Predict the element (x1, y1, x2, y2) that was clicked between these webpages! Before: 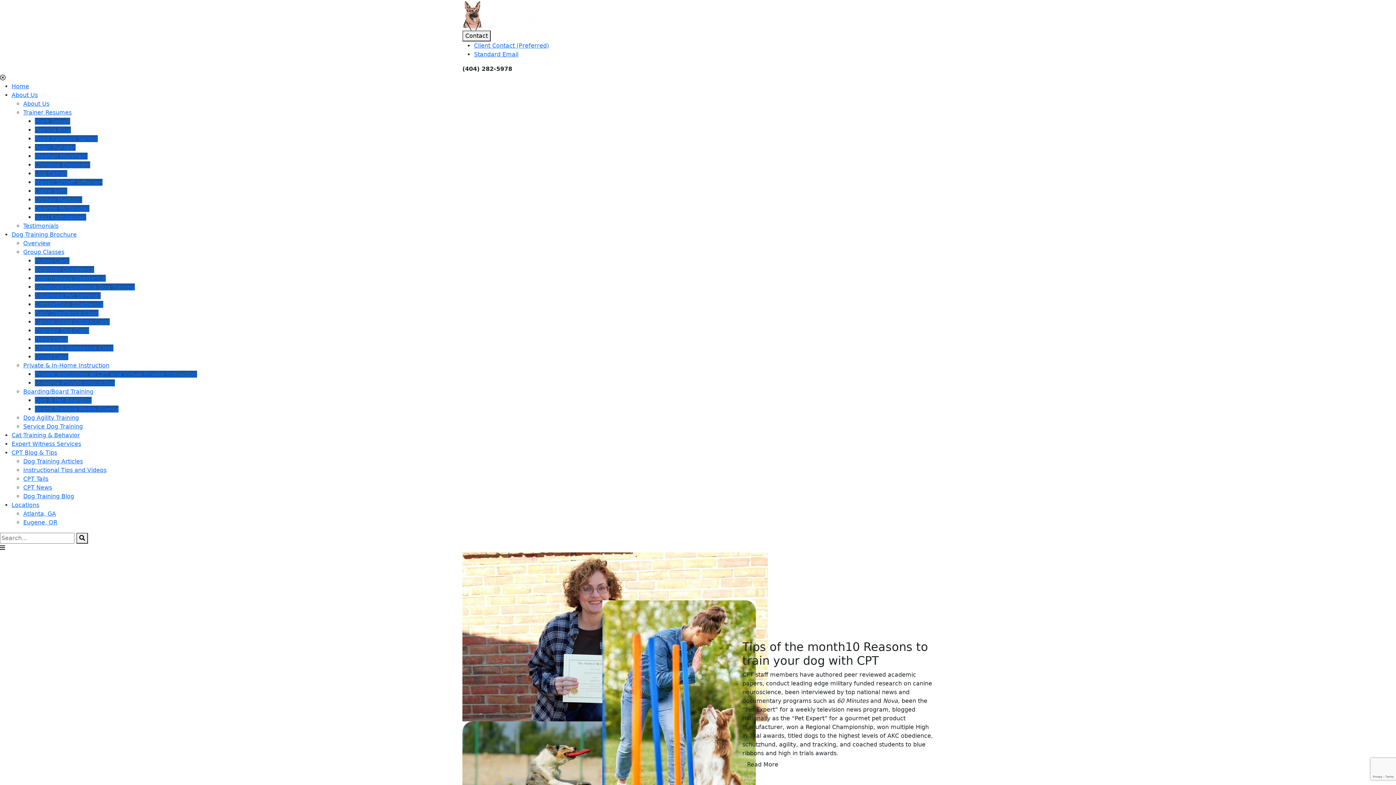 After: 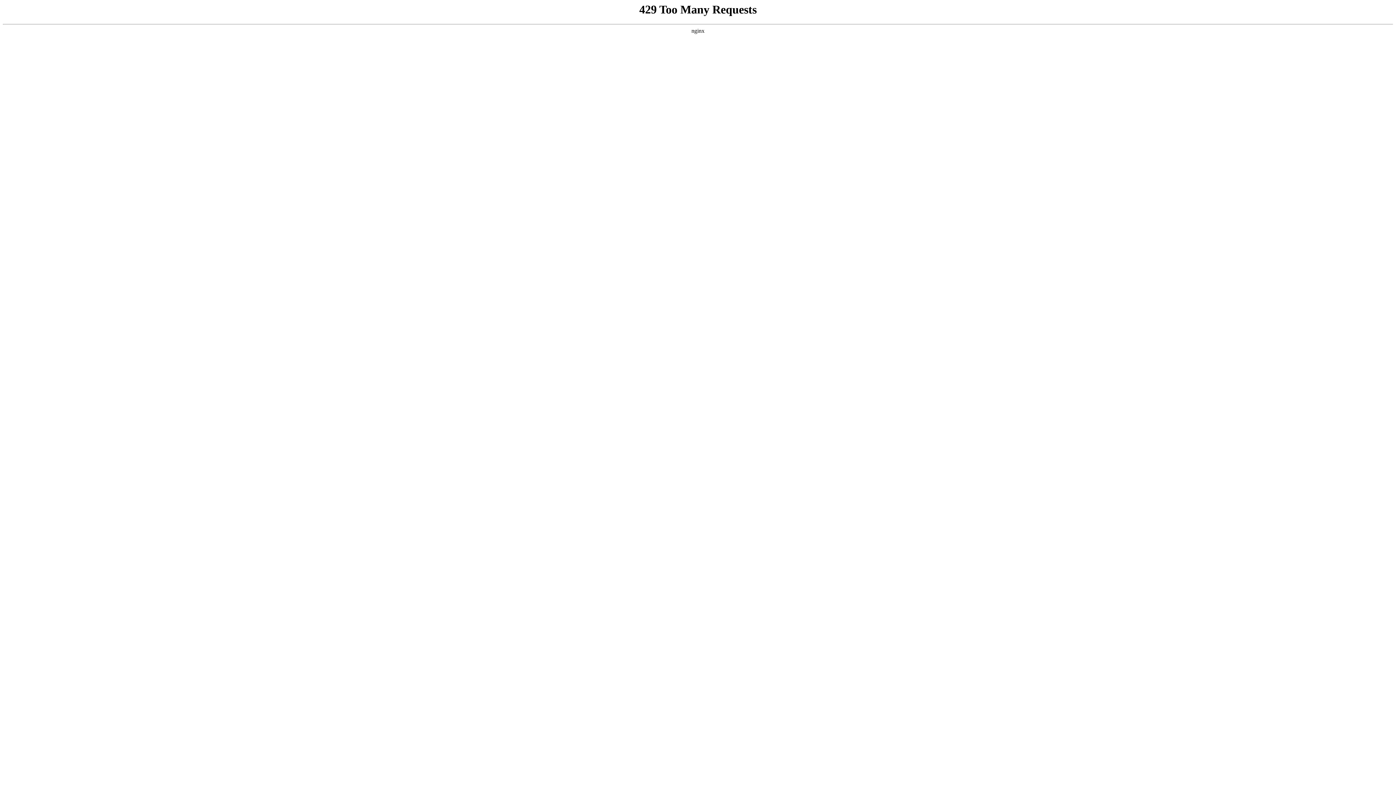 Action: label: Deanne McDougall bbox: (34, 205, 89, 212)